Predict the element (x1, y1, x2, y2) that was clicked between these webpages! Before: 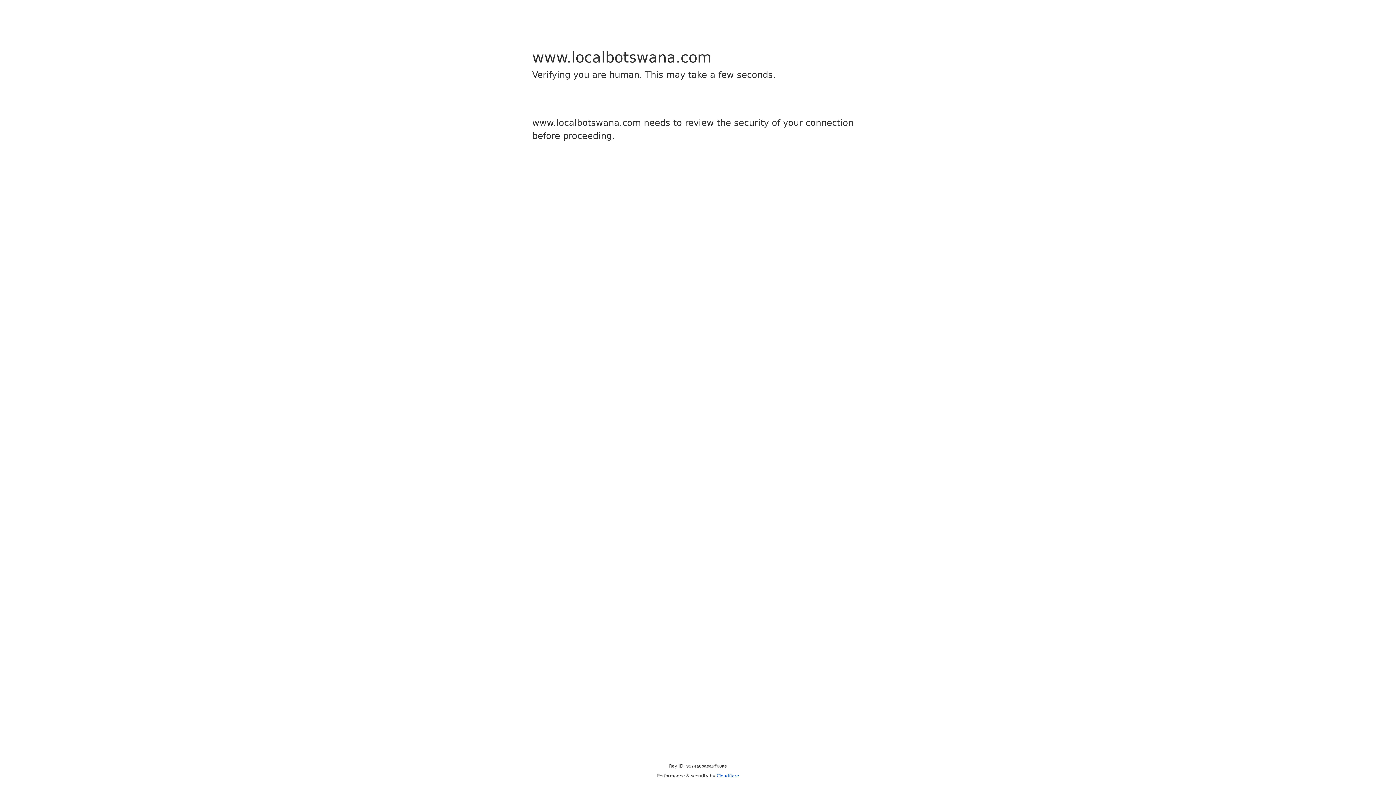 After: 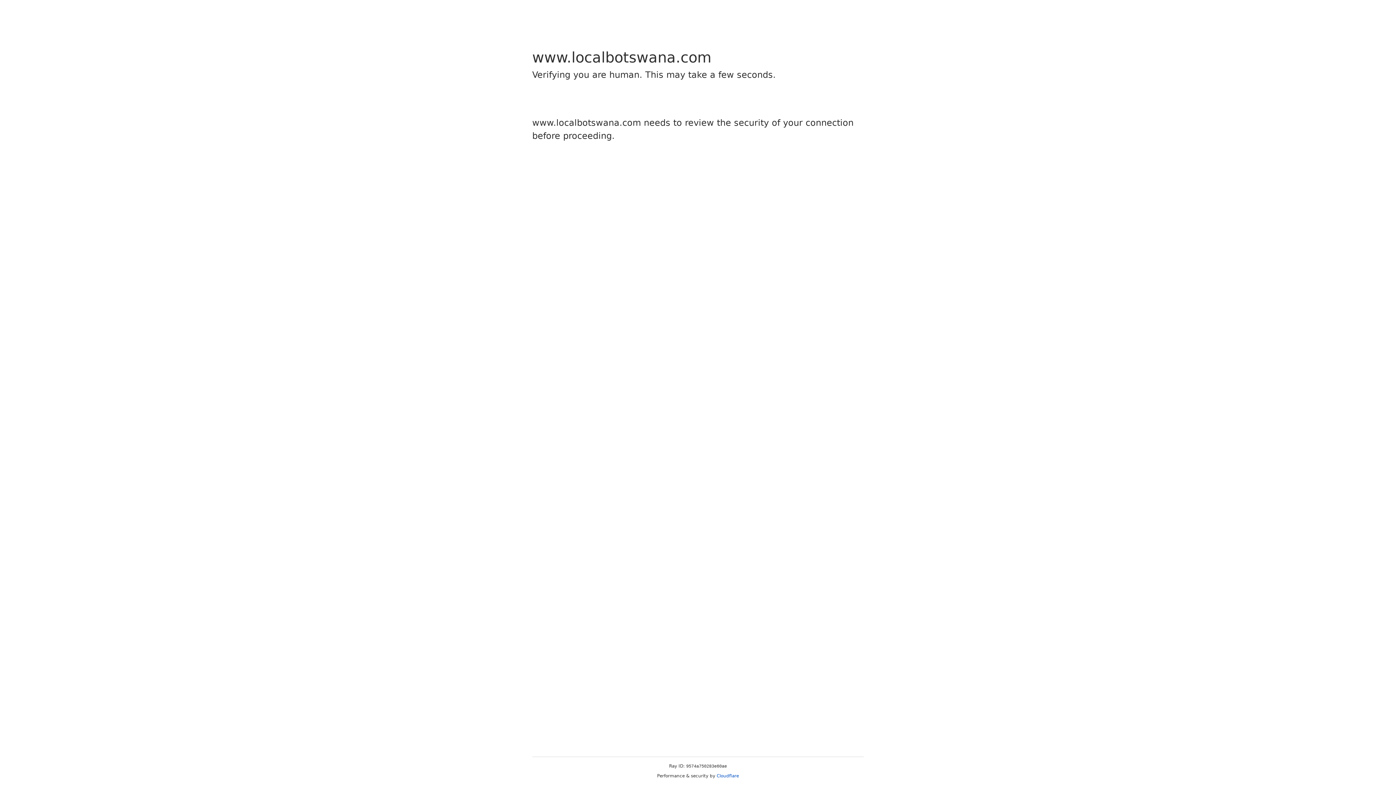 Action: bbox: (716, 773, 739, 778) label: Cloudflare